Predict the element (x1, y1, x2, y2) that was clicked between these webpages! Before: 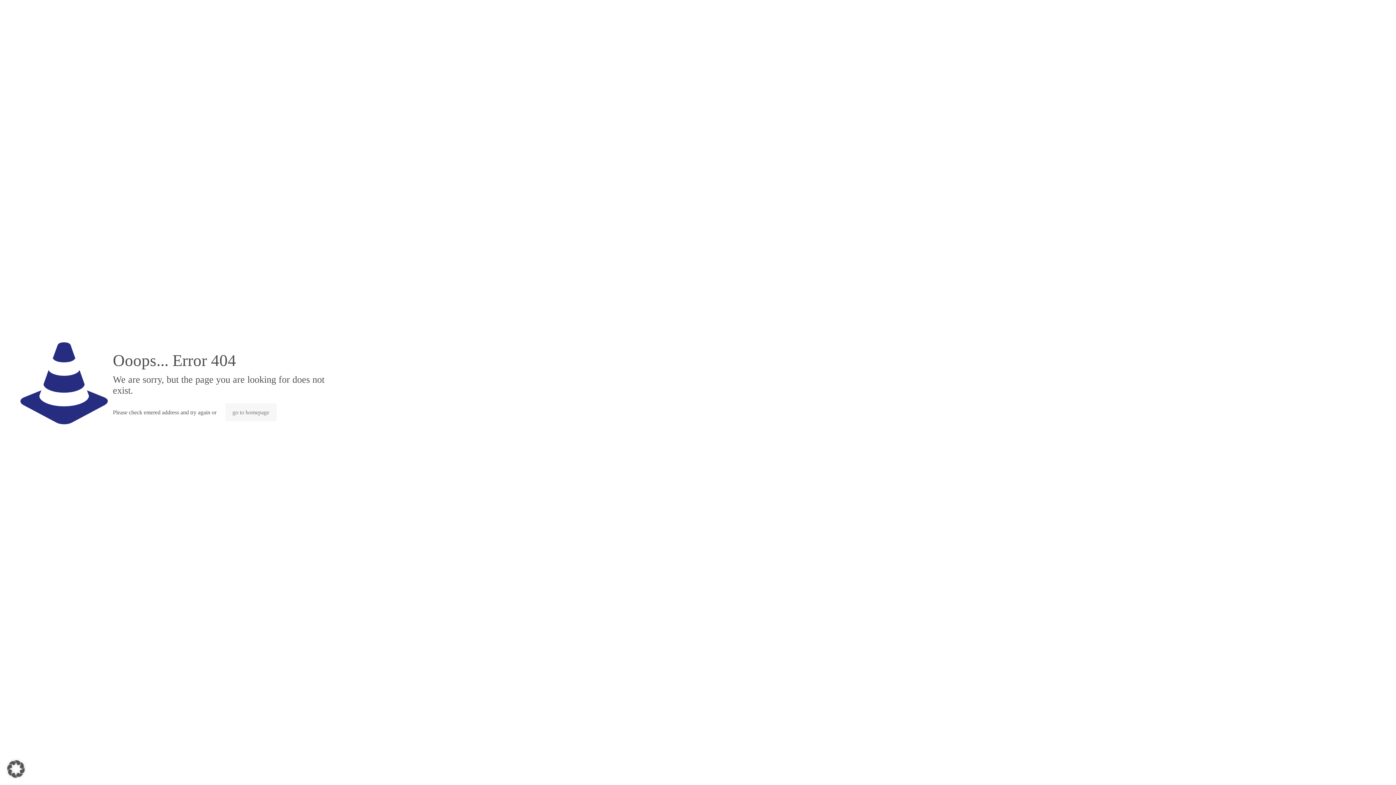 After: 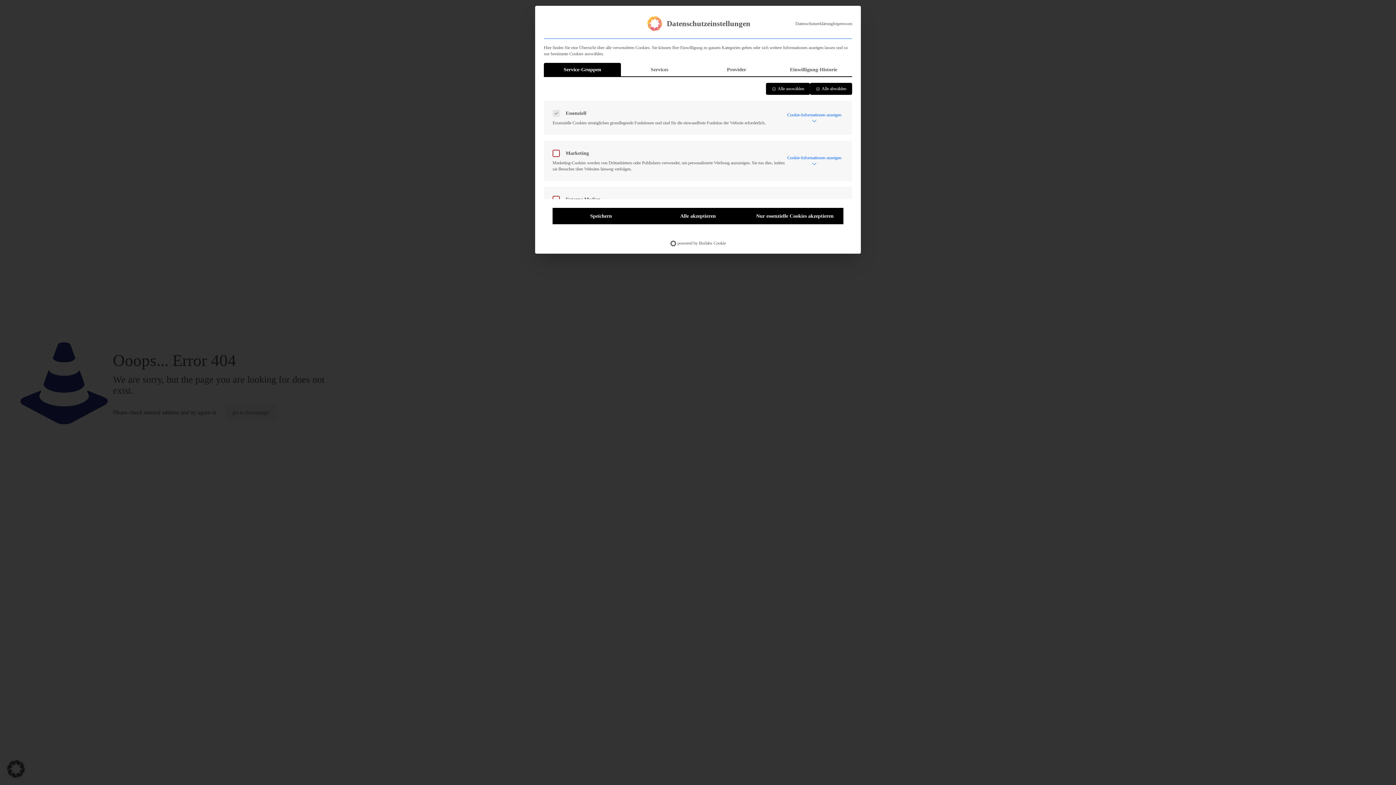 Action: label: Dialog Datenschutz-Präferenz öffnen bbox: (0, 753, 32, 785)